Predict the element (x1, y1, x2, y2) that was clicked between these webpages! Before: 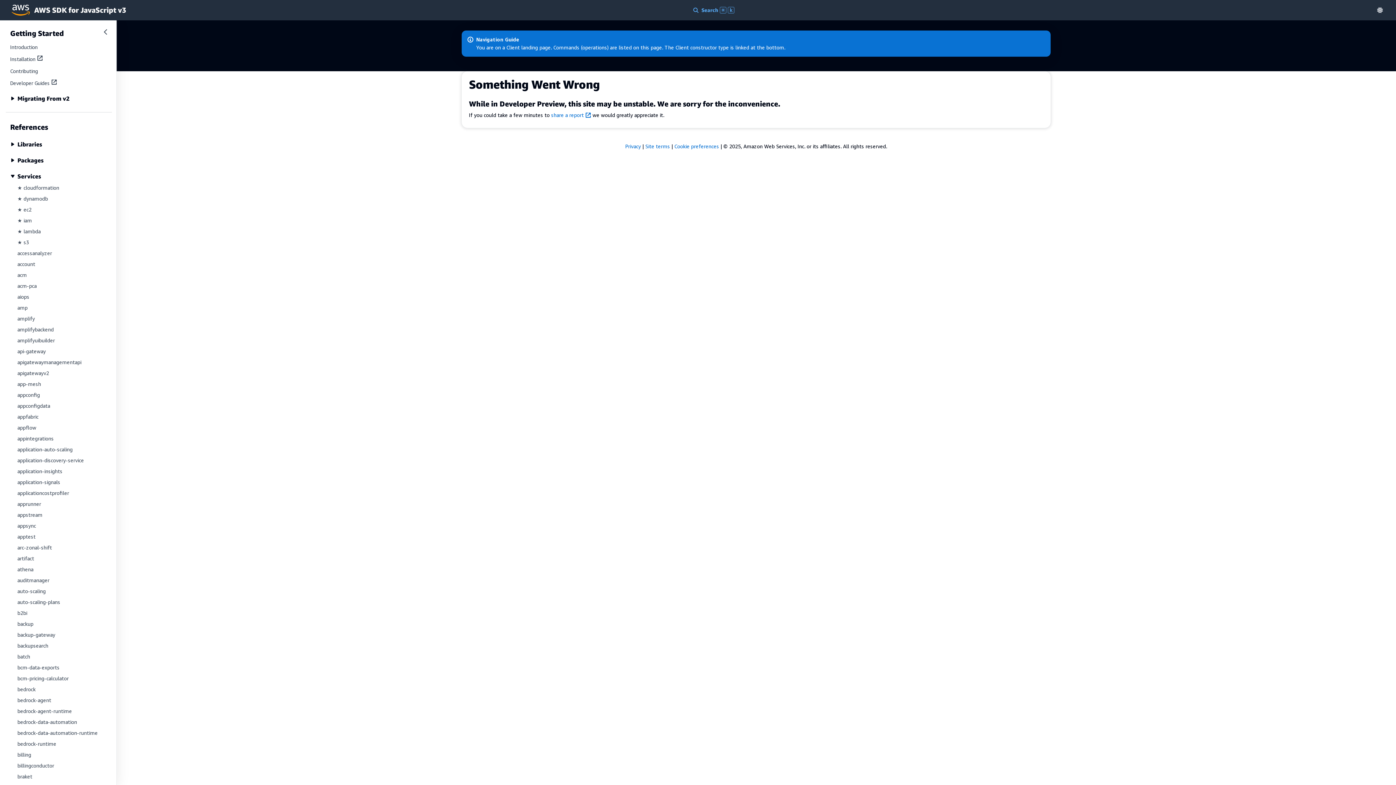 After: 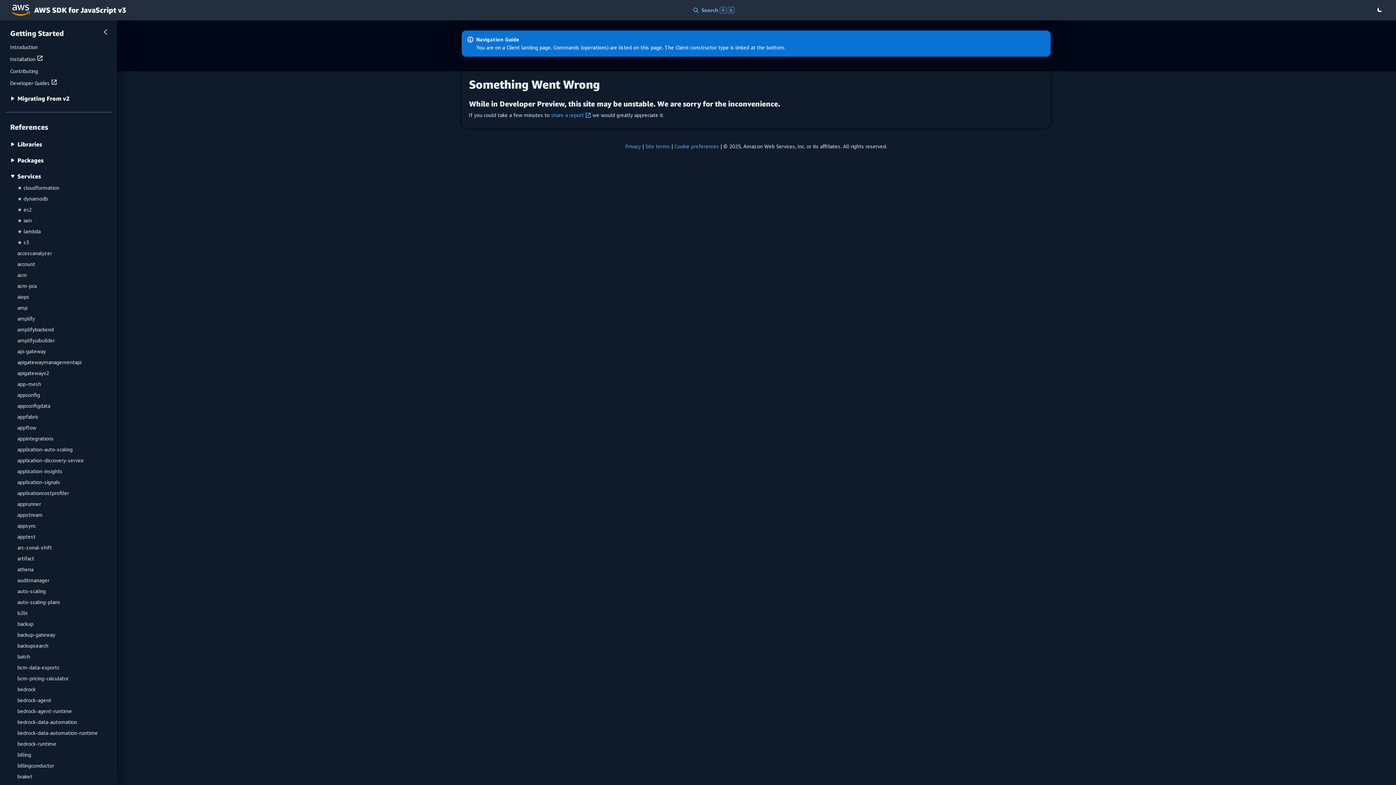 Action: bbox: (1377, 6, 1383, 13) label: Toggle theme